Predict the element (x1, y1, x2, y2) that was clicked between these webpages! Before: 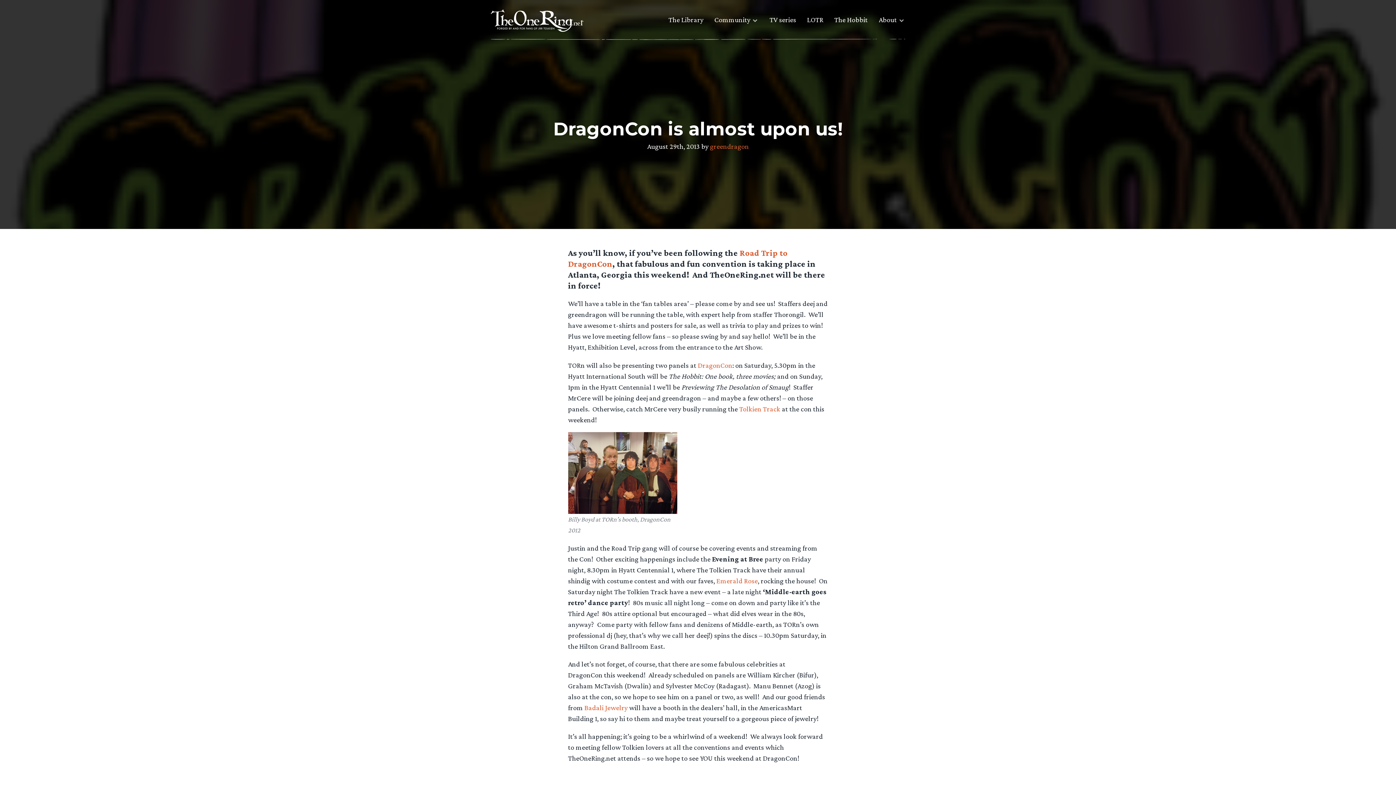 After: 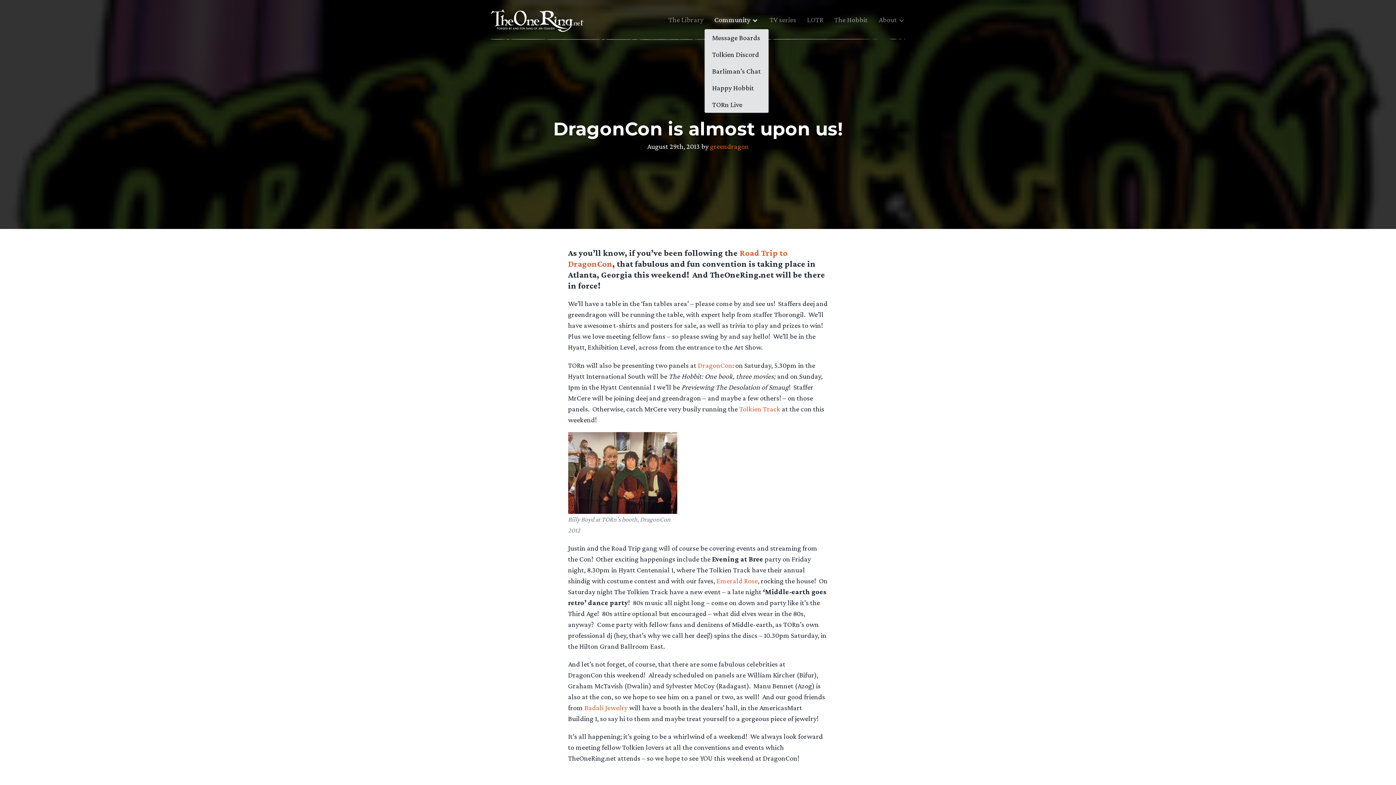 Action: bbox: (714, 14, 750, 30) label: Community